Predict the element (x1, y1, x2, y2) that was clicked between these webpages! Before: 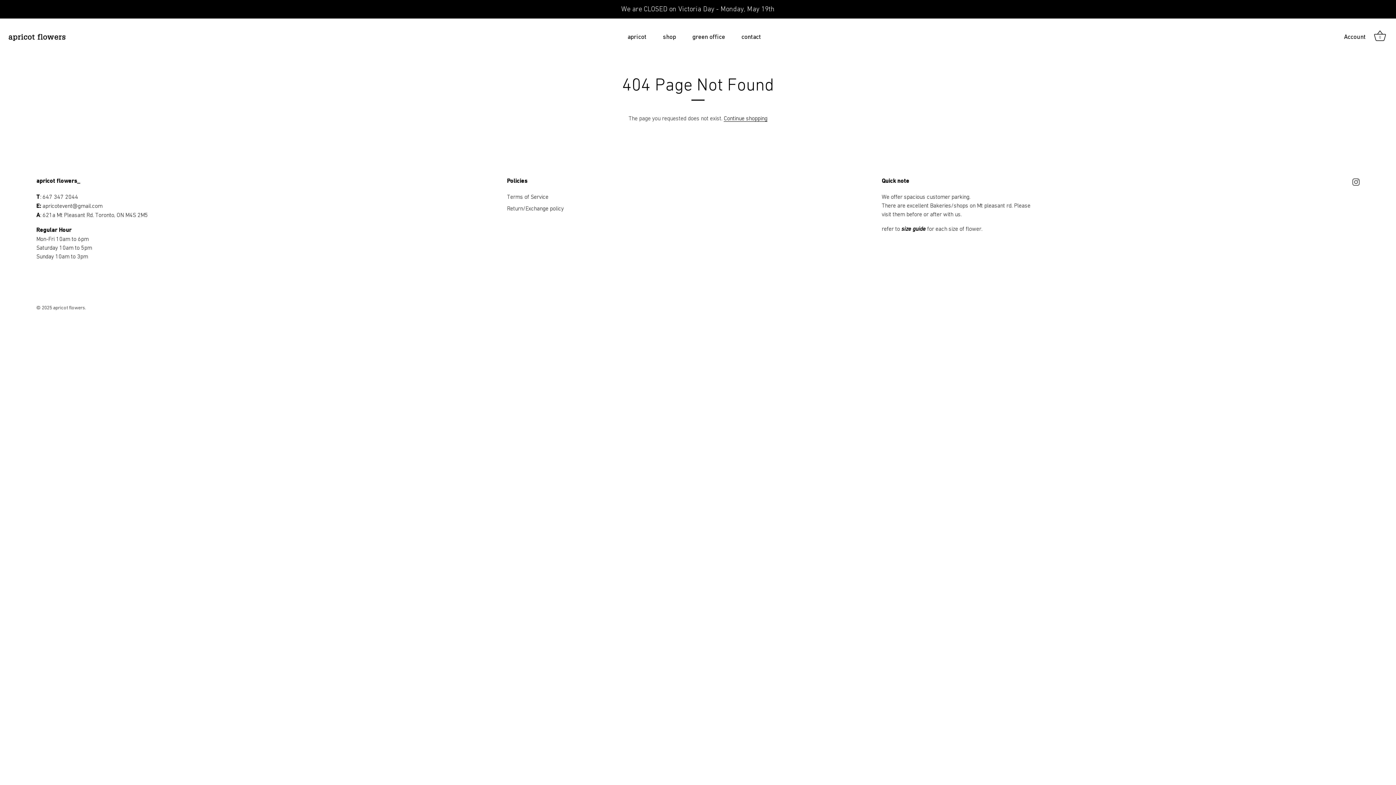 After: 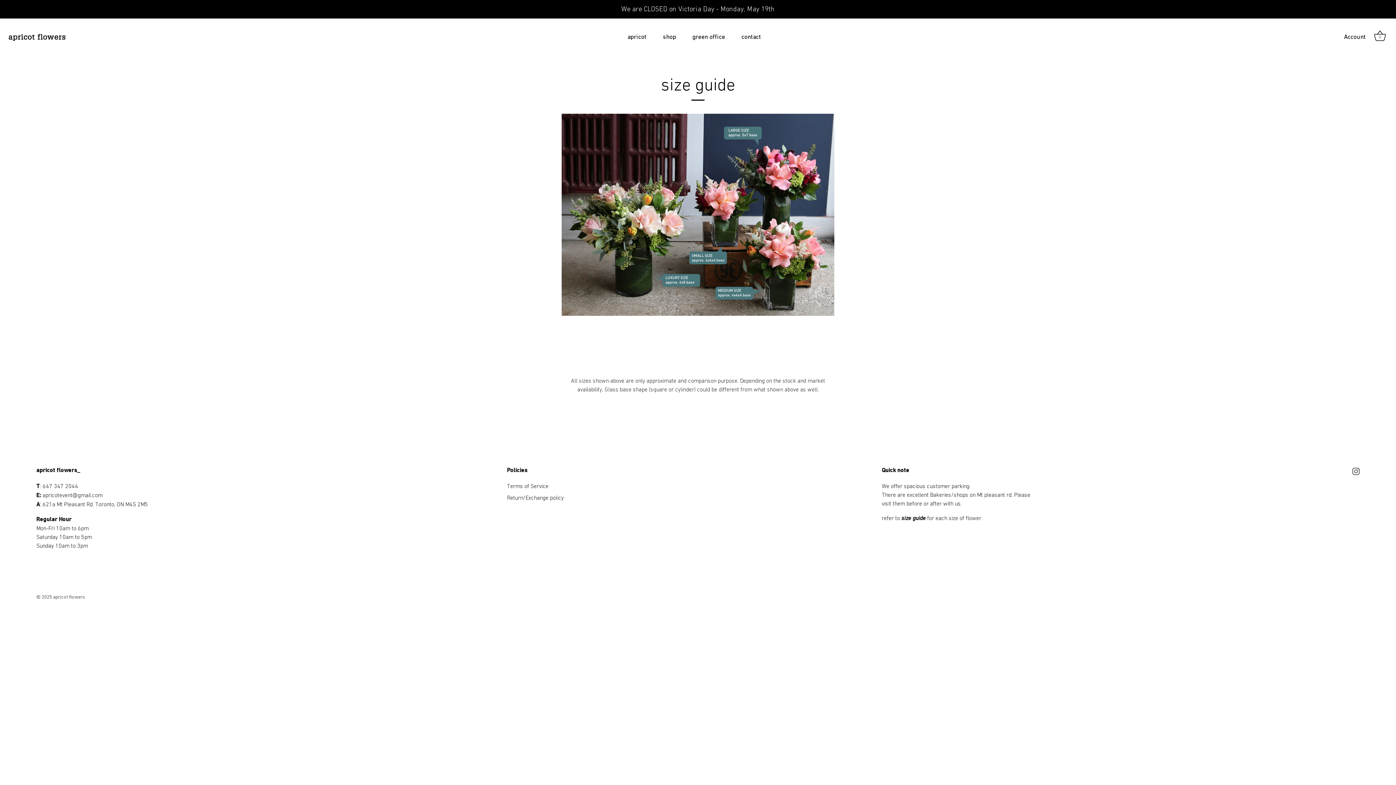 Action: label: size guide  bbox: (901, 225, 927, 232)